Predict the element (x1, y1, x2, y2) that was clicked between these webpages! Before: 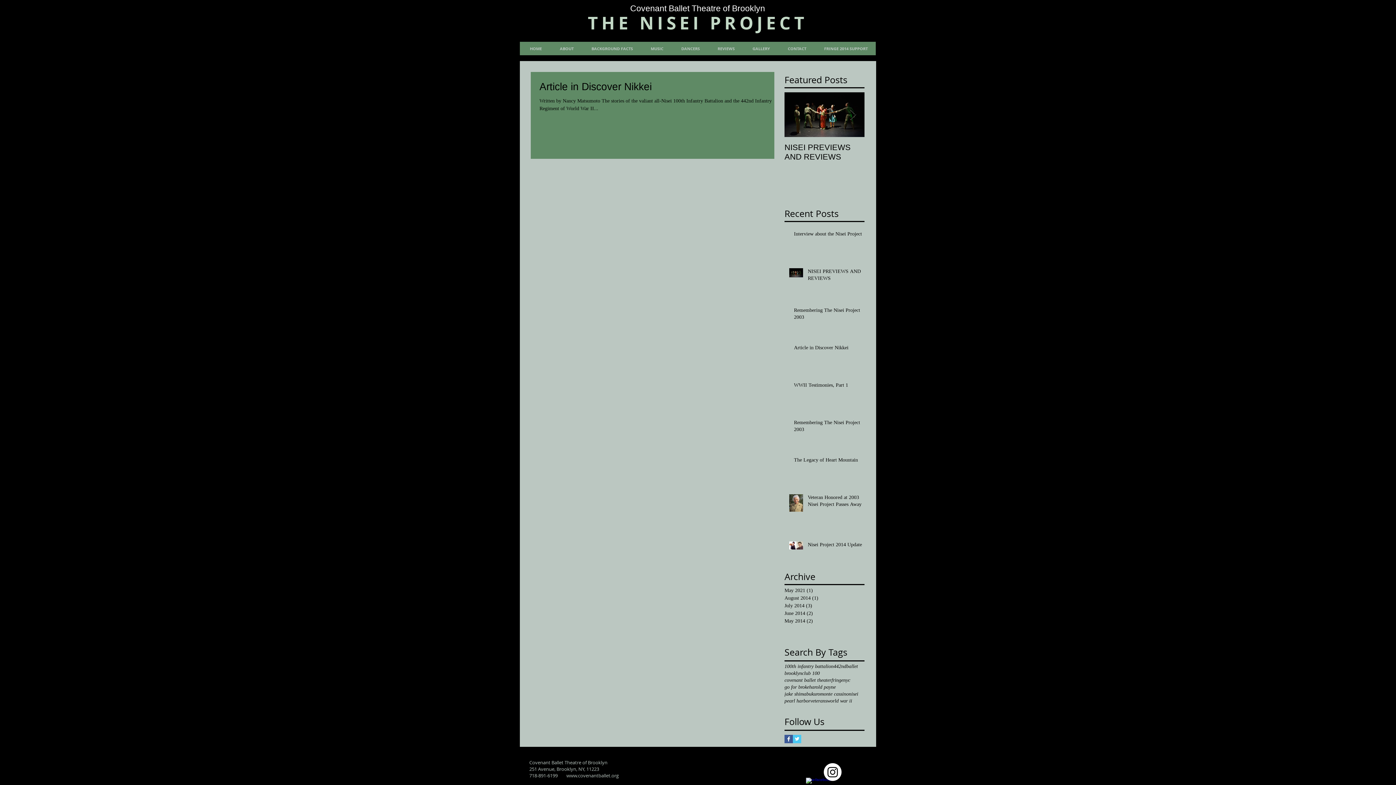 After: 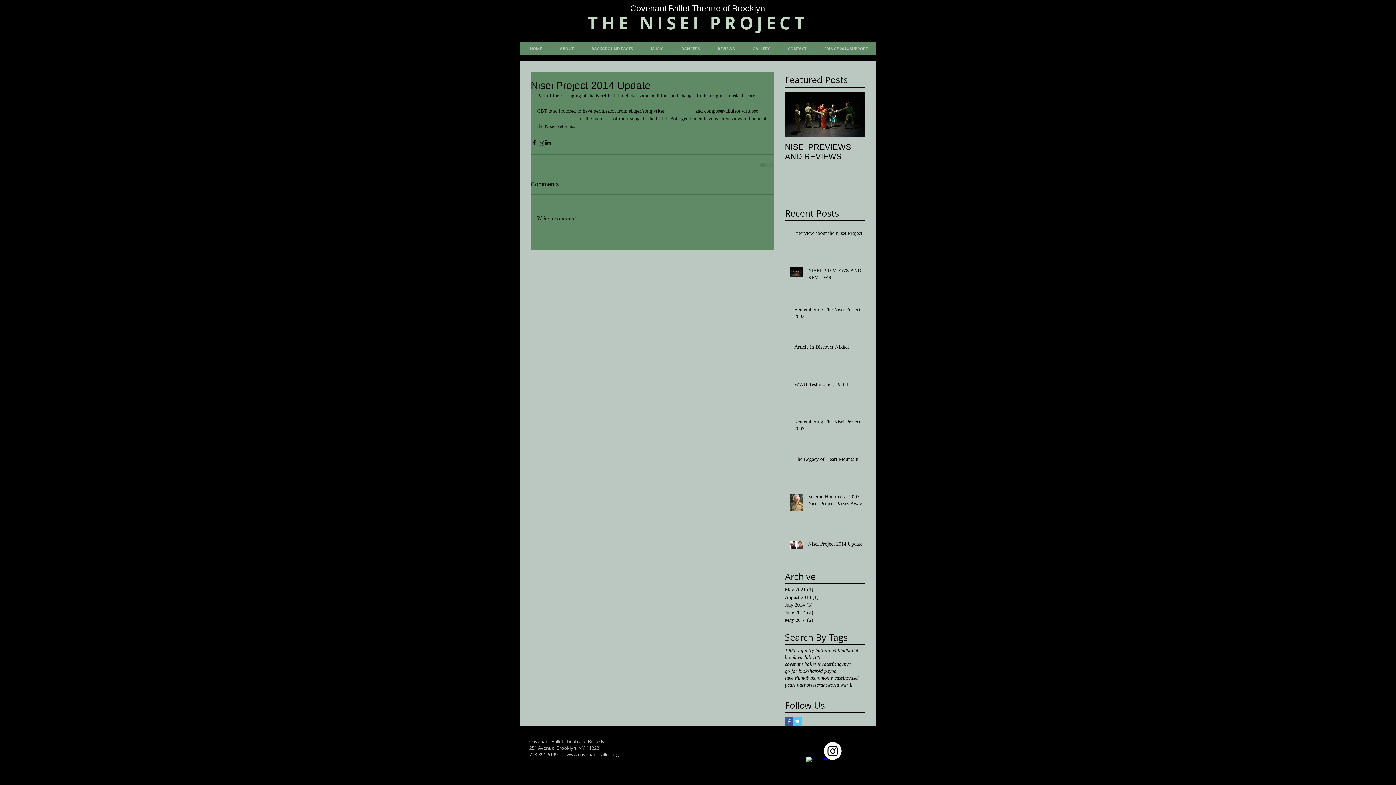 Action: label: Nisei Project 2014 Update bbox: (808, 541, 869, 551)